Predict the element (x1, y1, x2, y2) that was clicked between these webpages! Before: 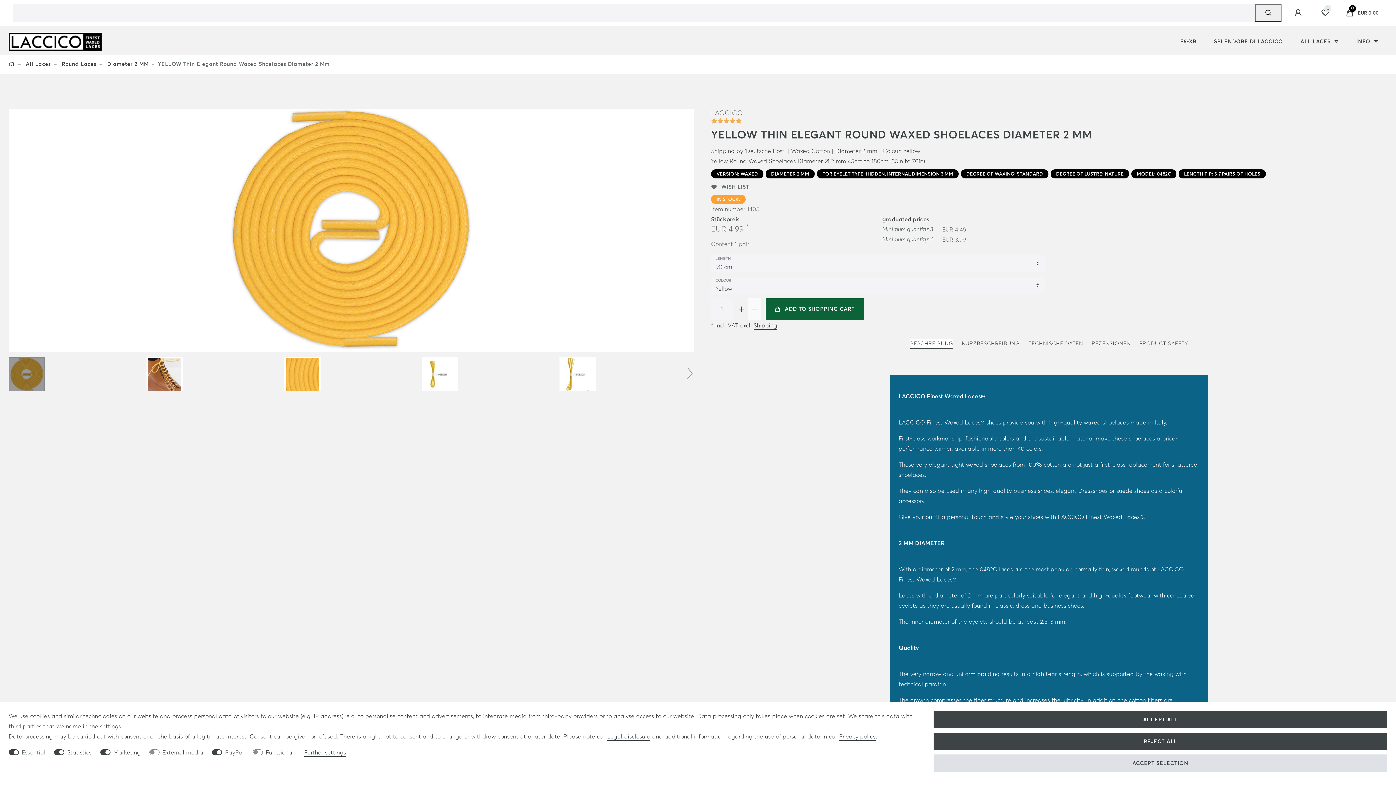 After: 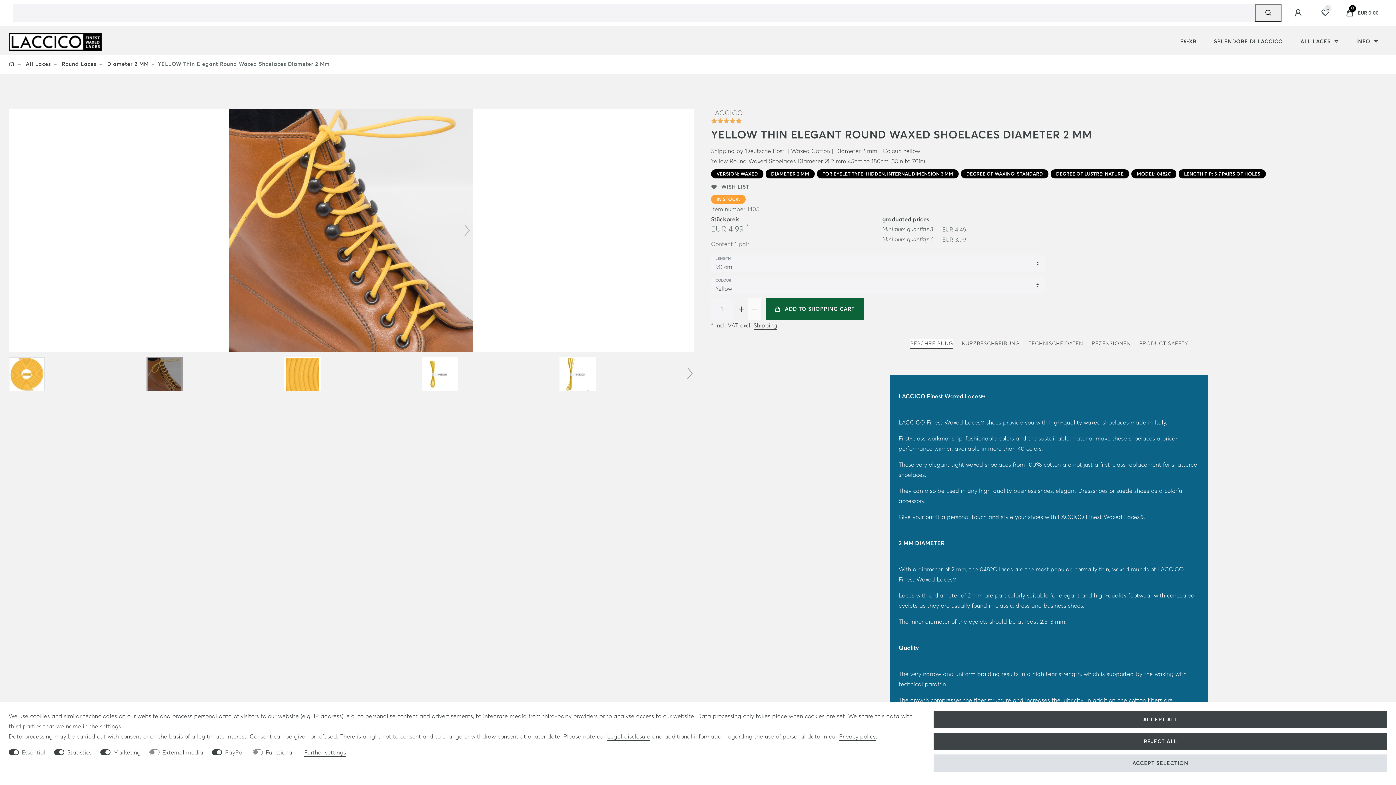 Action: bbox: (461, 220, 473, 240)